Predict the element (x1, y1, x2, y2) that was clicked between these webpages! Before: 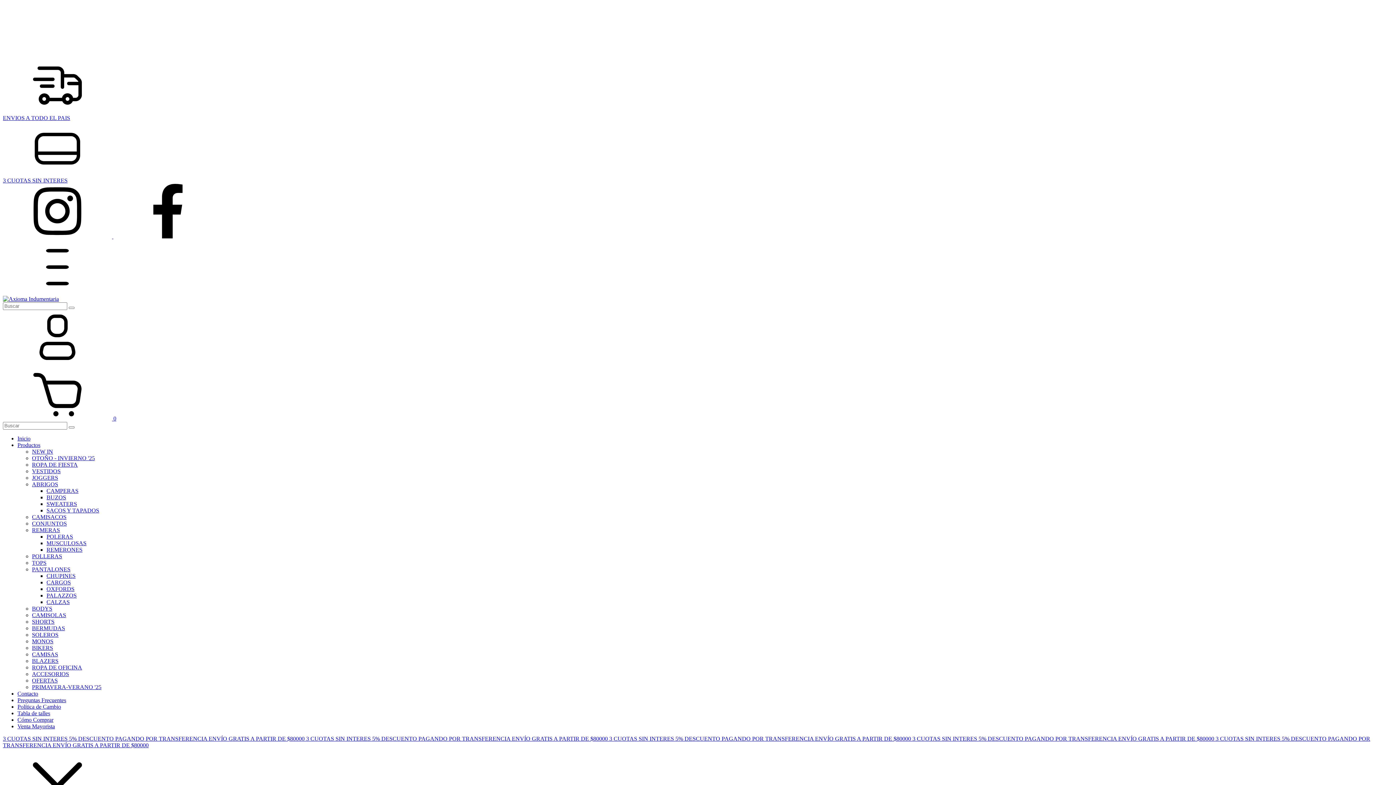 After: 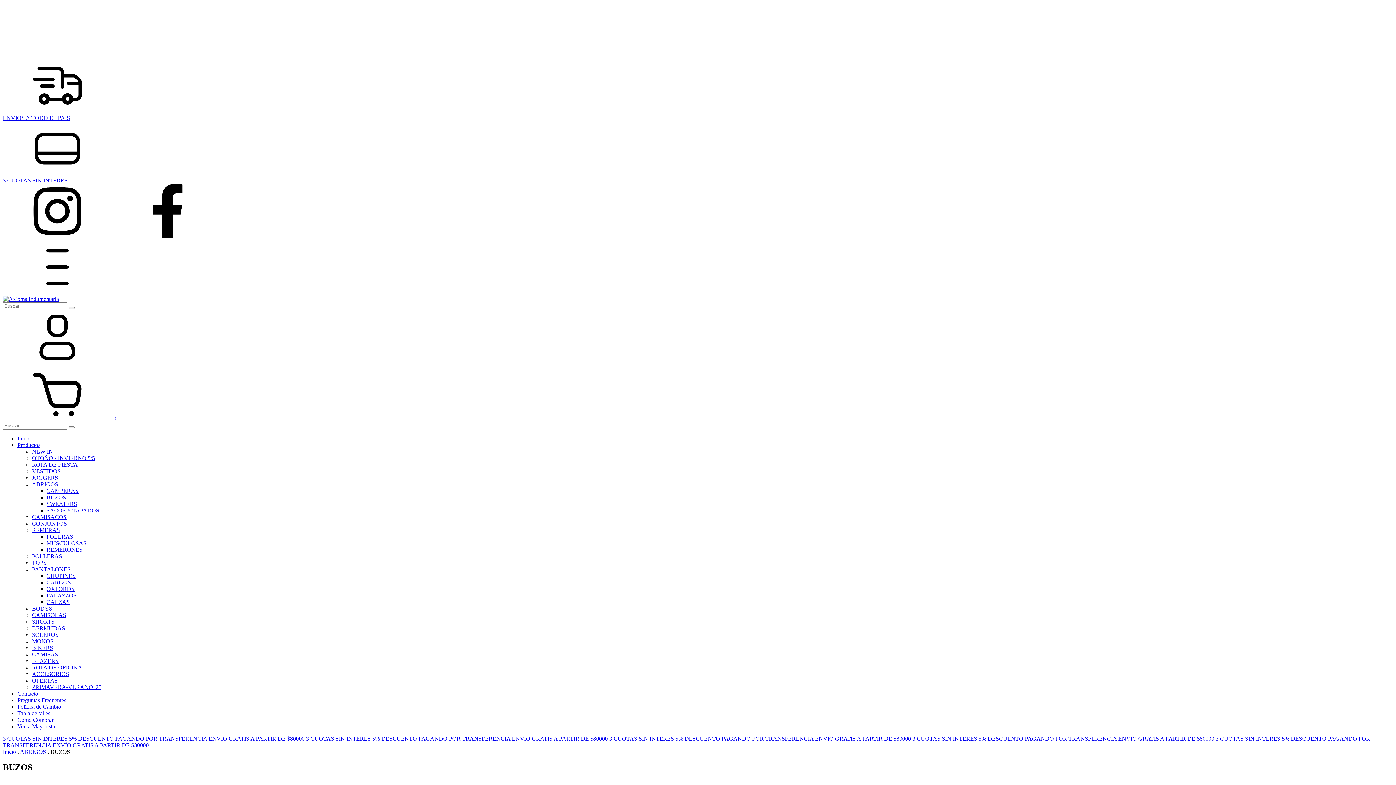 Action: bbox: (46, 494, 66, 500) label: BUZOS